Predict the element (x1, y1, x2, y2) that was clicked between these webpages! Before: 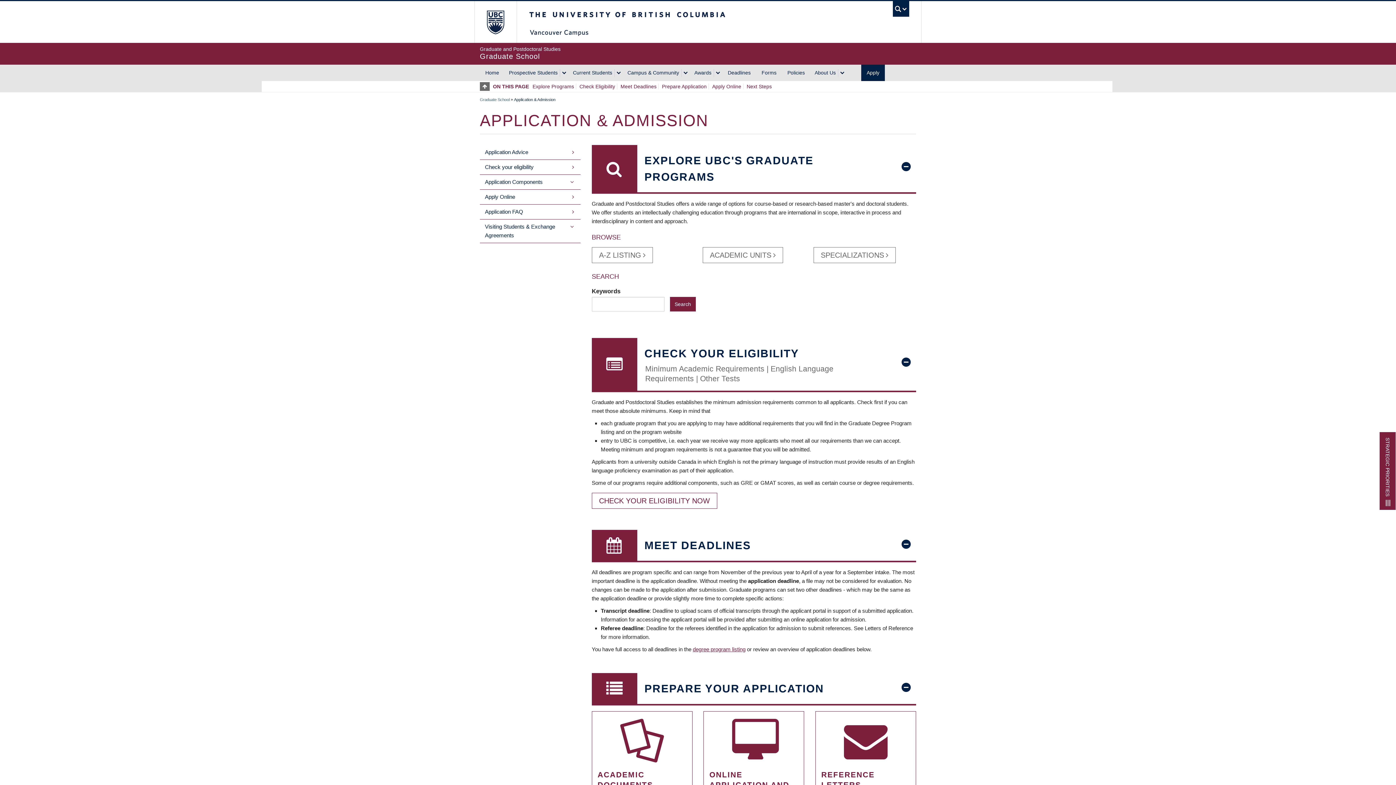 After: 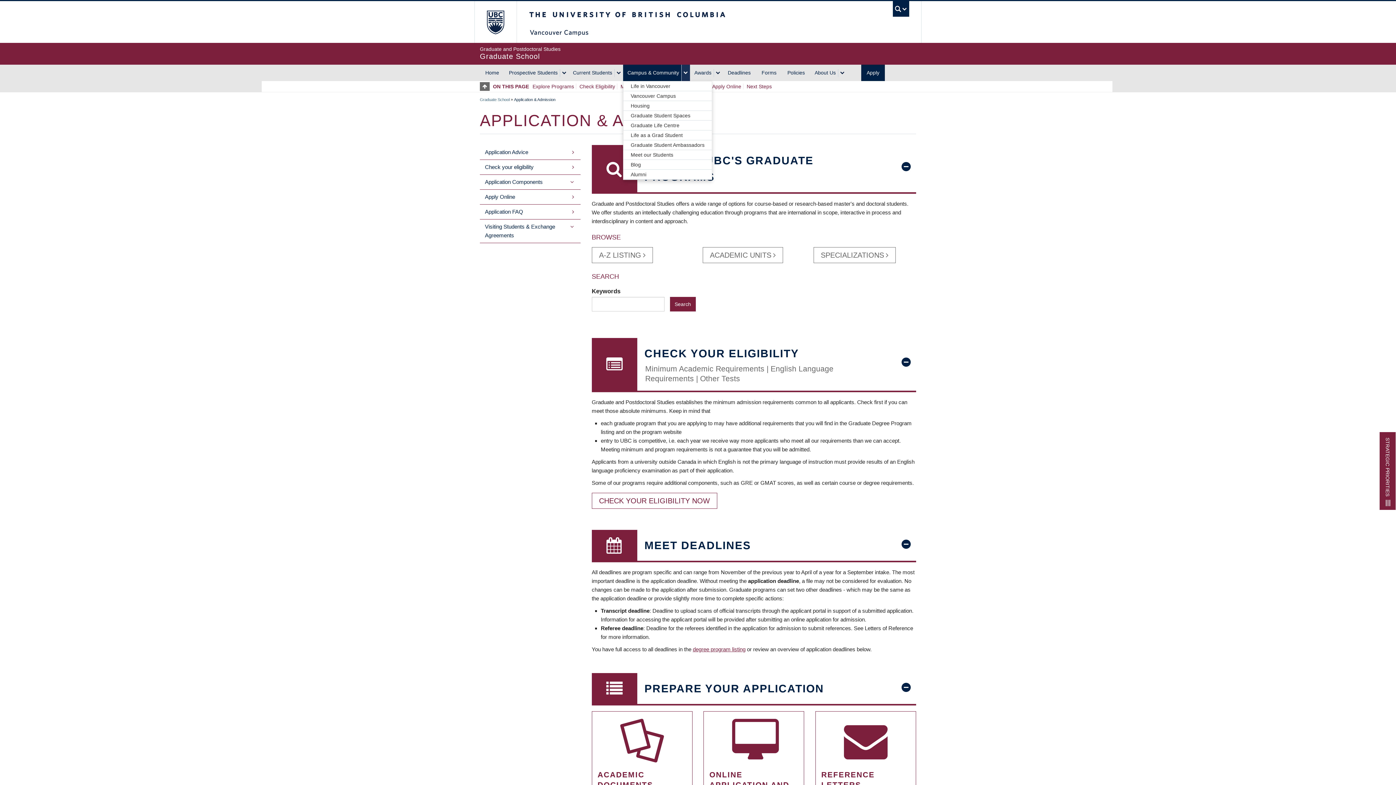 Action: label: Campus & Community bbox: (681, 68, 690, 76)